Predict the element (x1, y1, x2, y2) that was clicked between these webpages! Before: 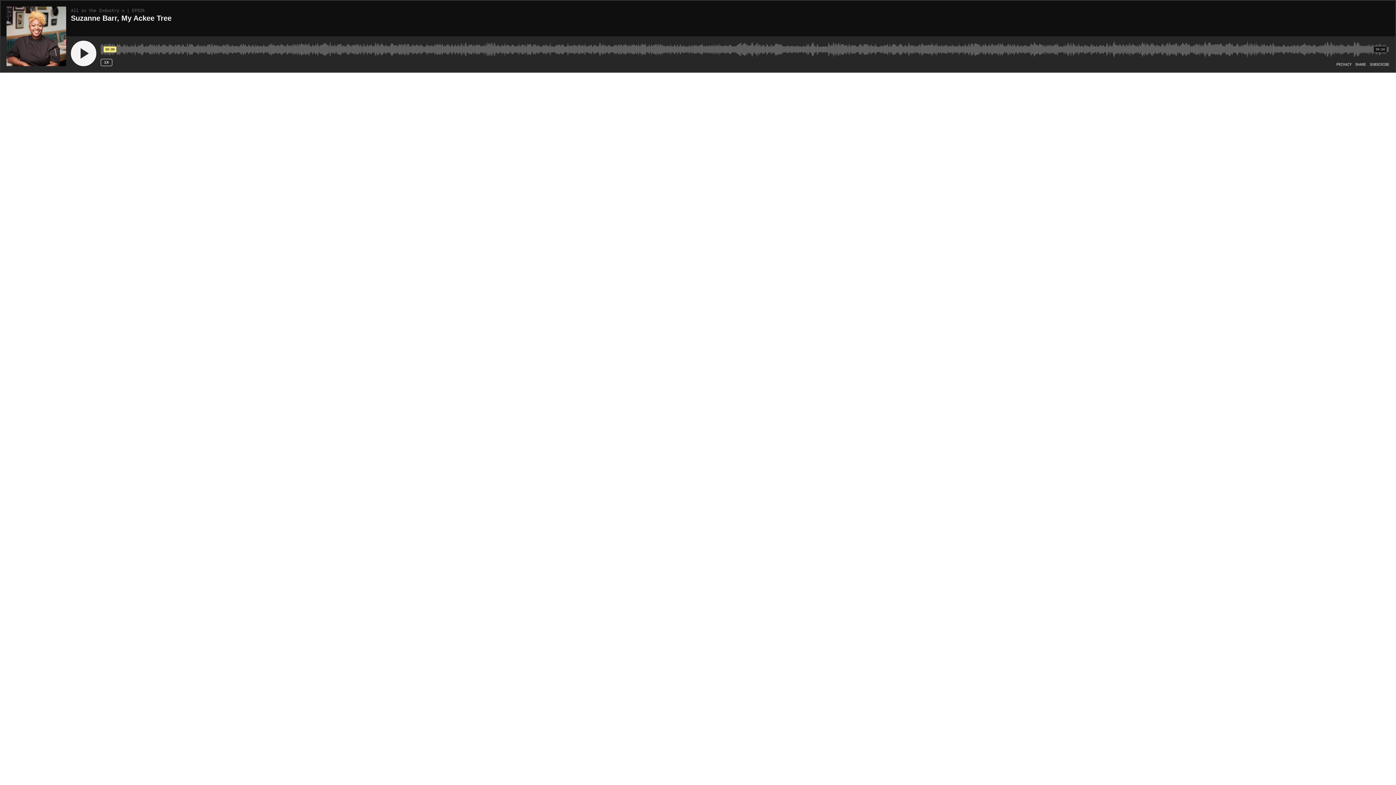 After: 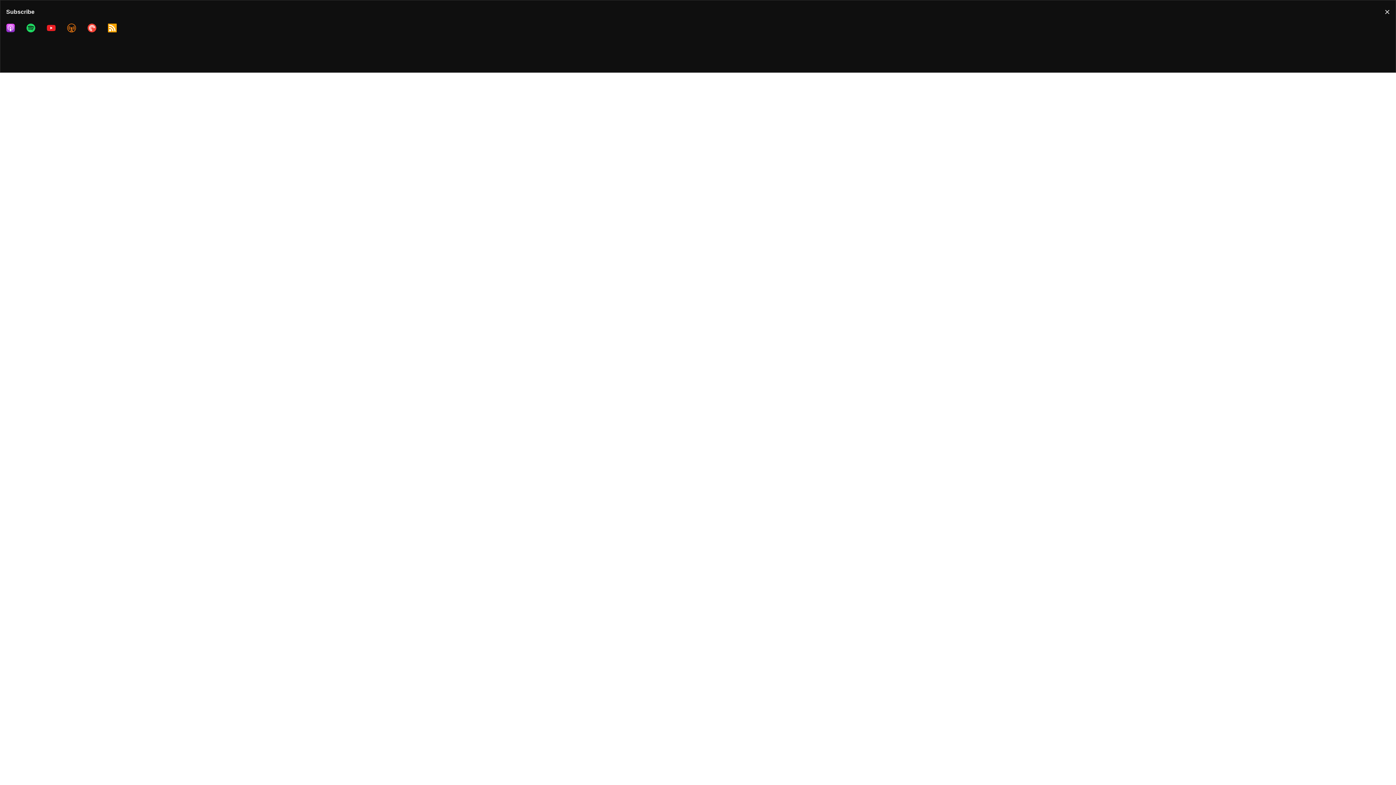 Action: label: Open Subscribe bbox: (1370, 62, 1389, 66)